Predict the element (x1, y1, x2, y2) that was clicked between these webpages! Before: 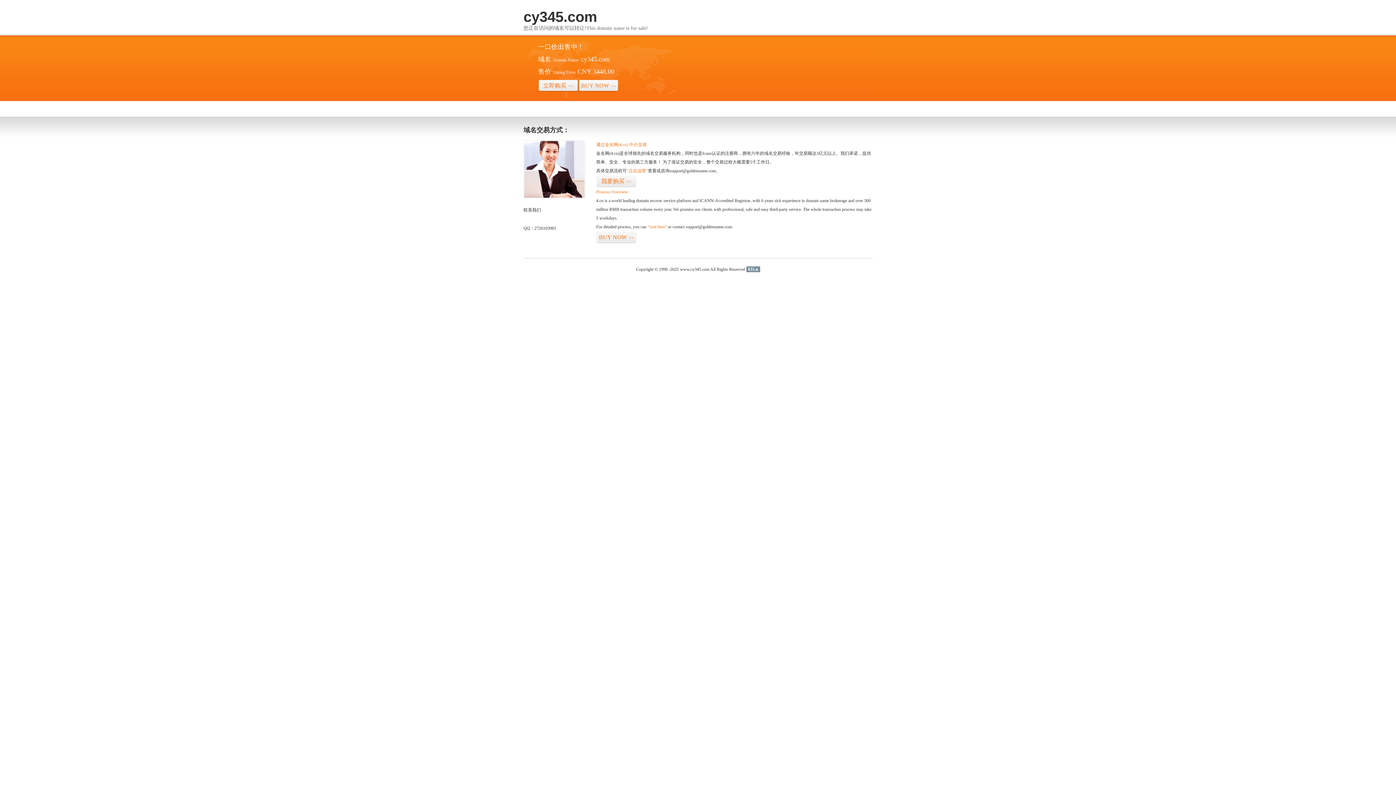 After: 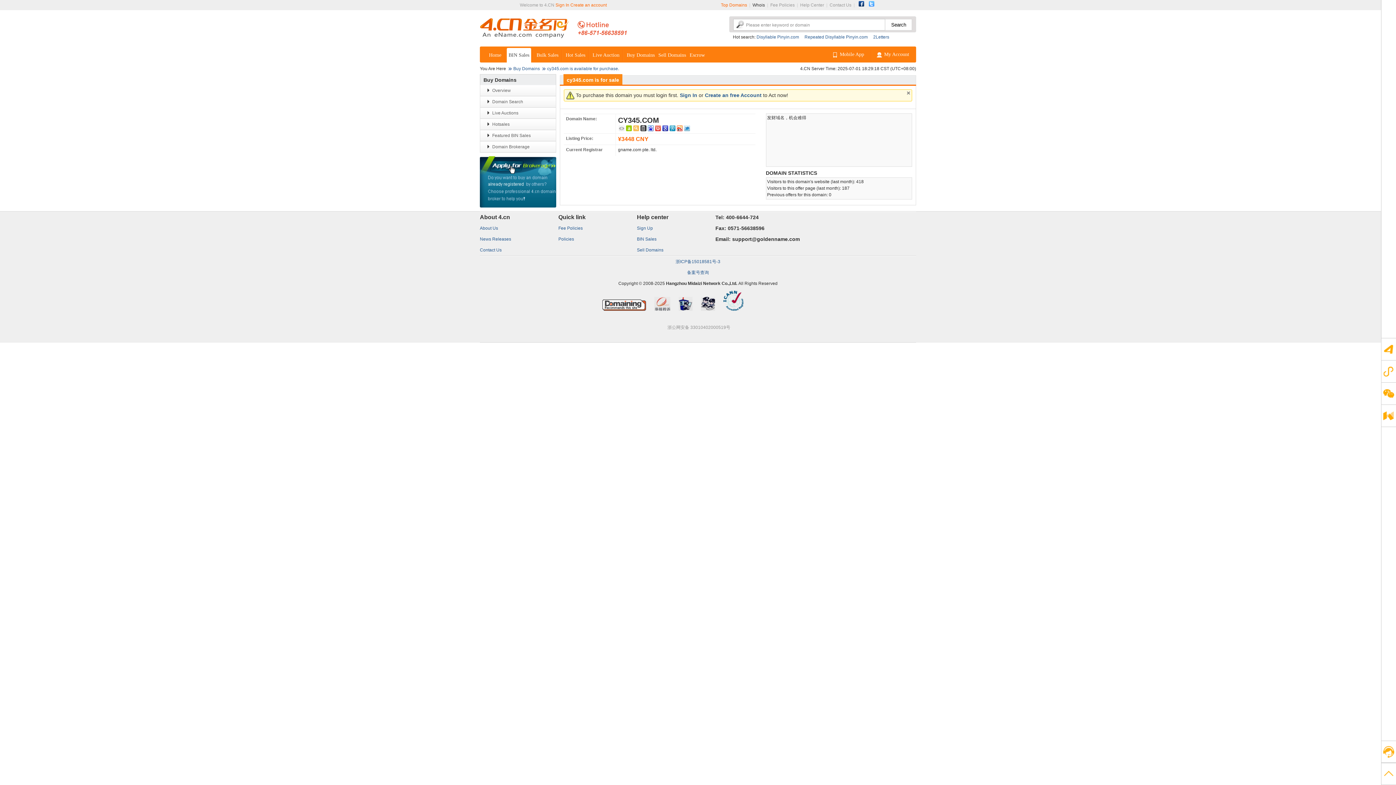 Action: label: “visit here” bbox: (647, 224, 666, 229)